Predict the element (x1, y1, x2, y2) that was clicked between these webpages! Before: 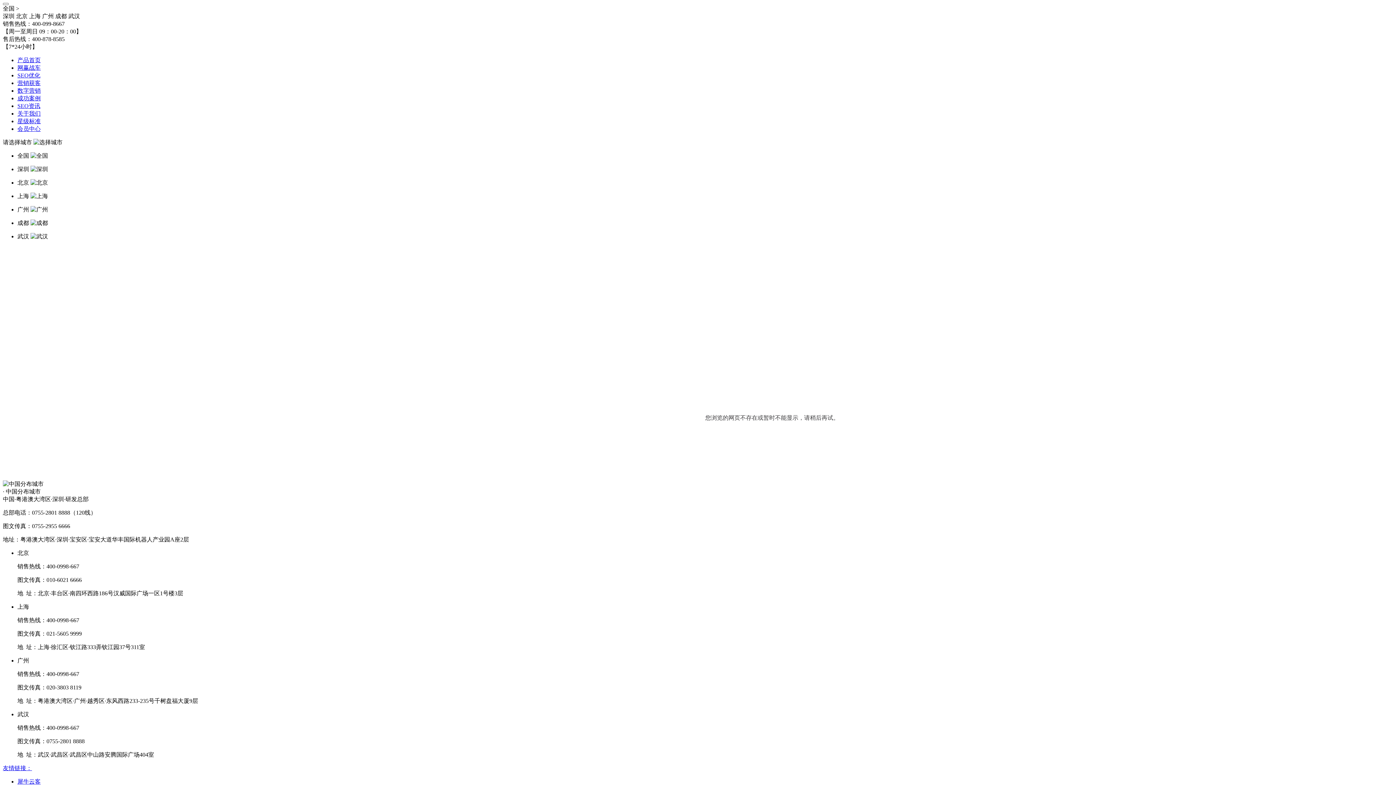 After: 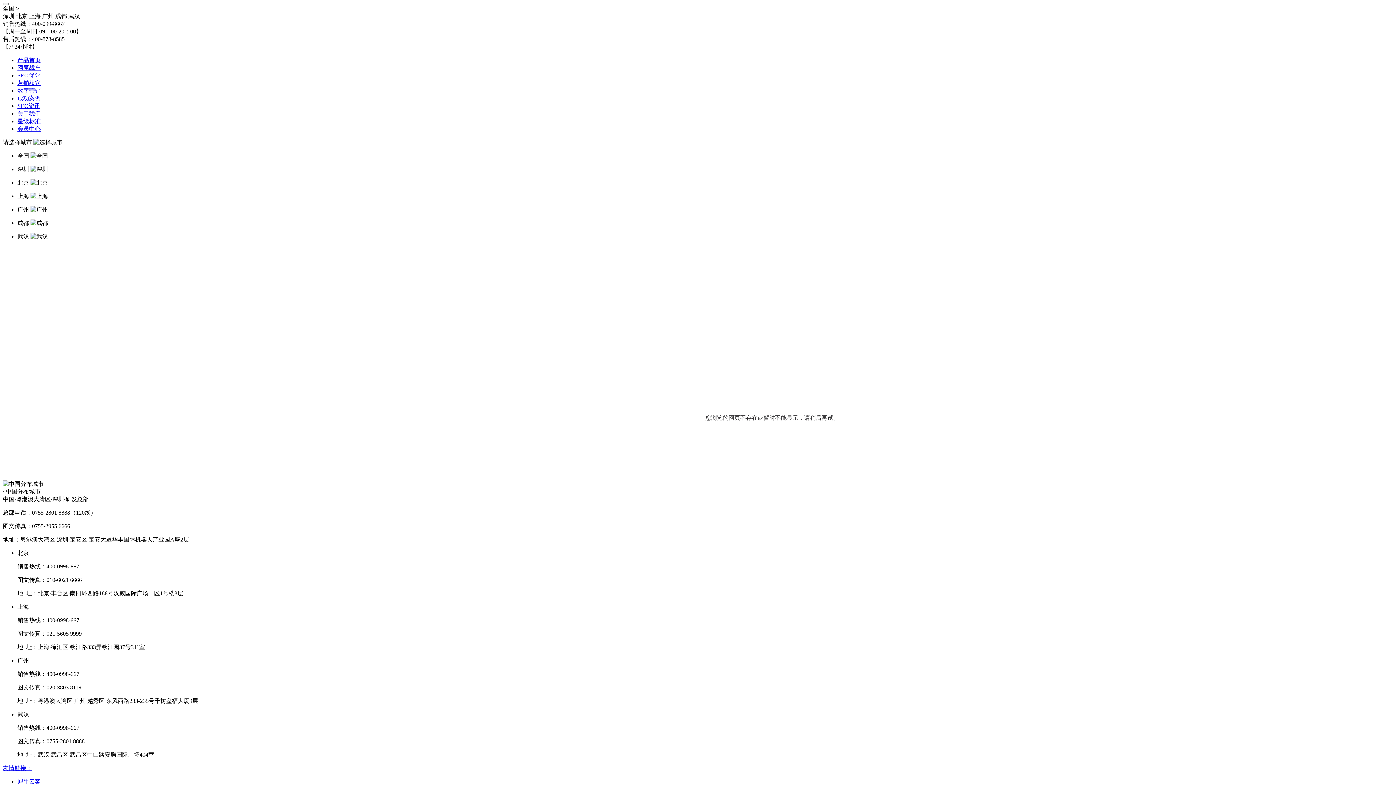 Action: bbox: (2, 765, 32, 771) label: 友情链接：